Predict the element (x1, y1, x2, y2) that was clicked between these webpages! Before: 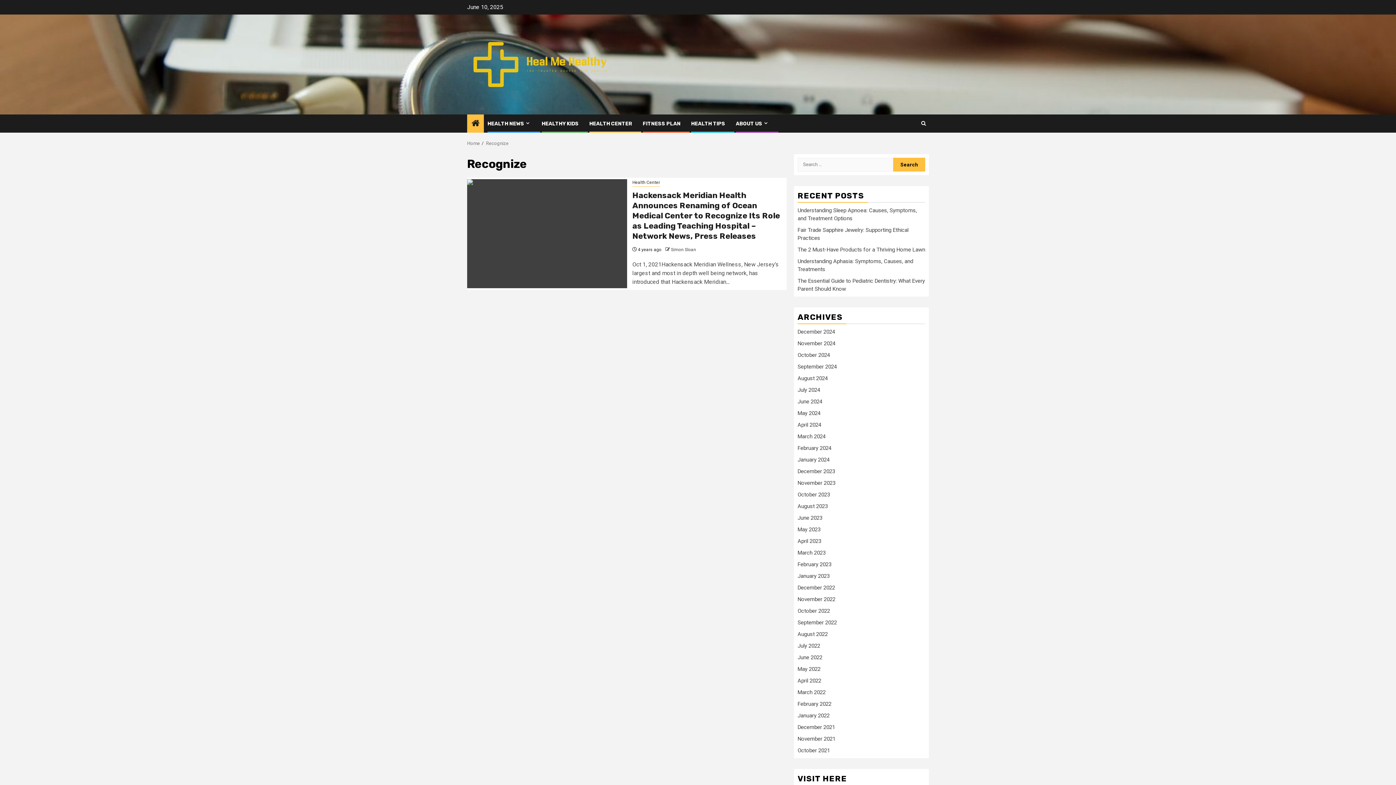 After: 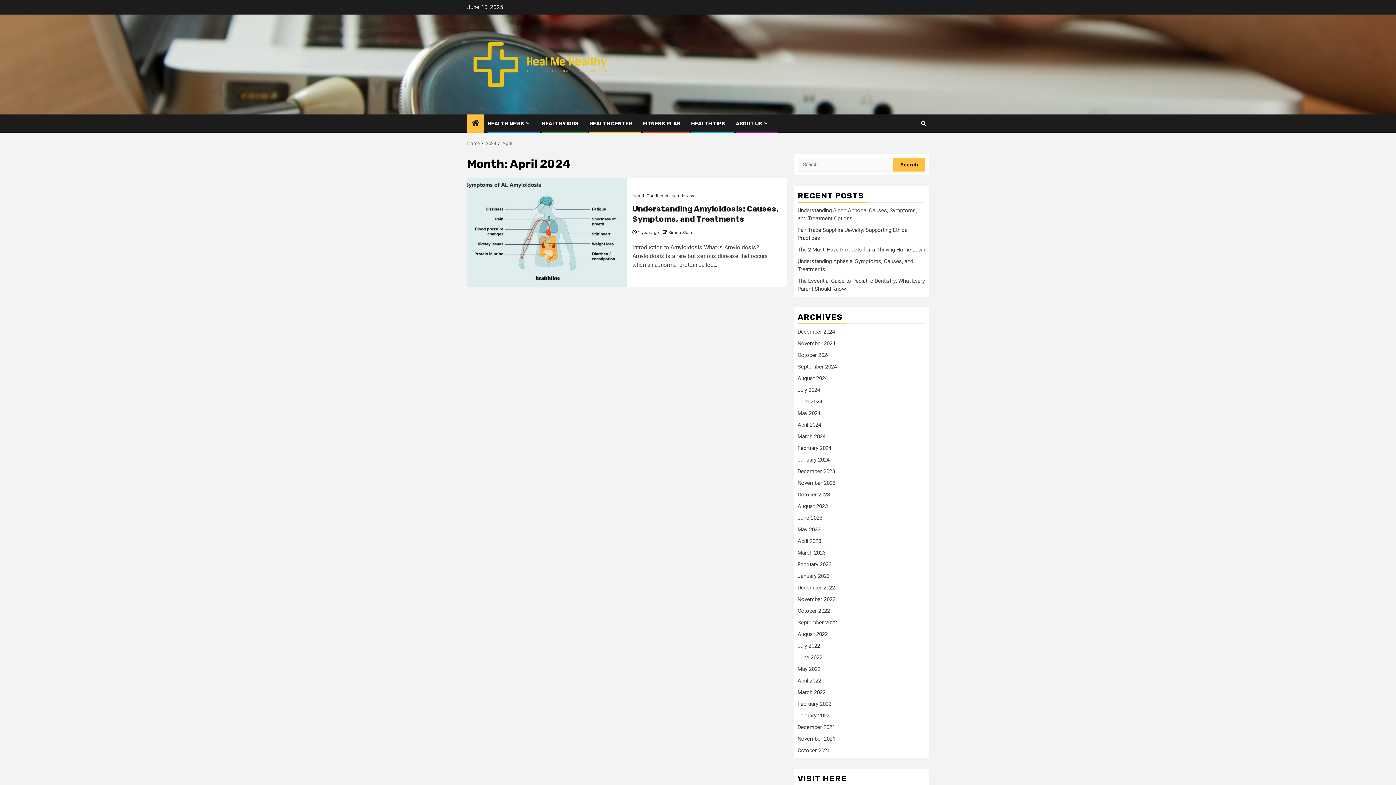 Action: label: April 2024 bbox: (797, 421, 821, 428)